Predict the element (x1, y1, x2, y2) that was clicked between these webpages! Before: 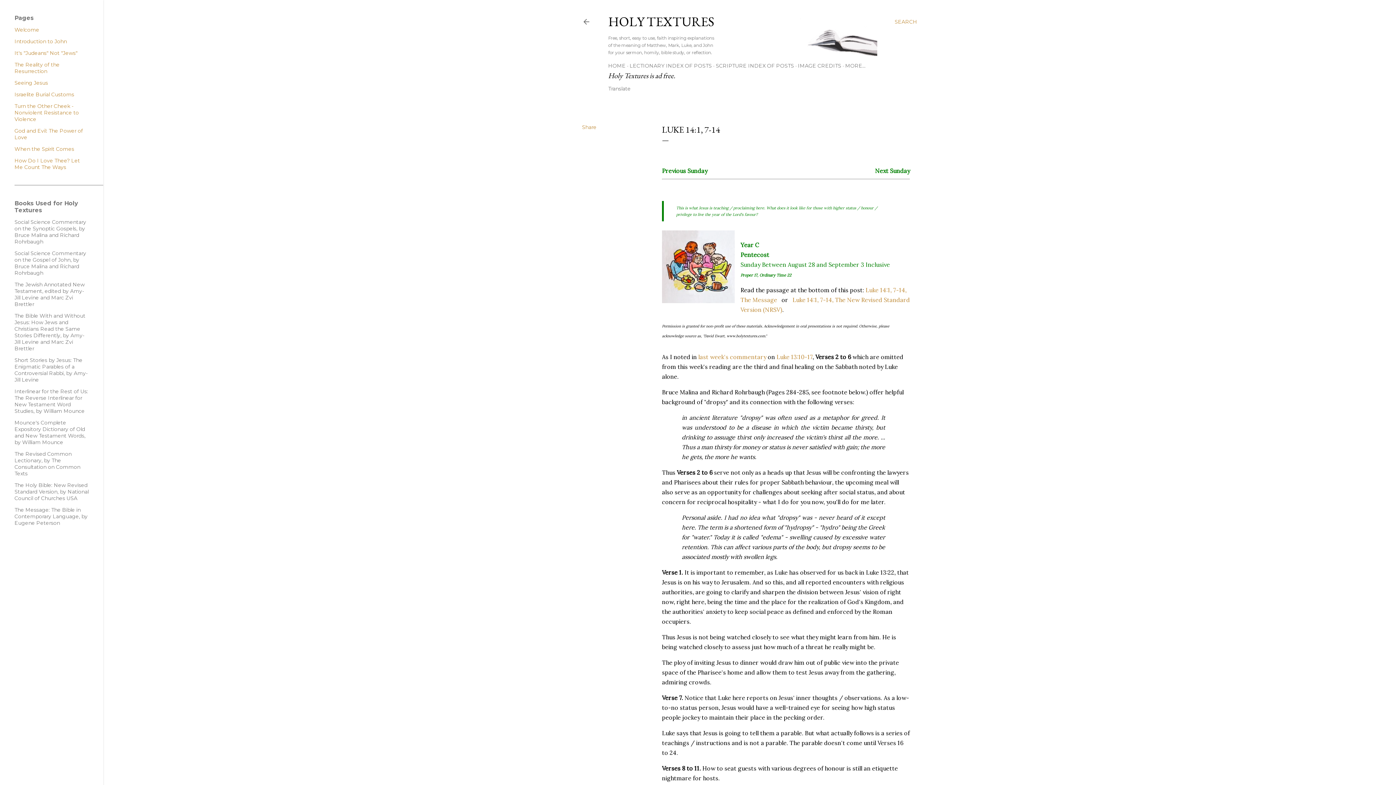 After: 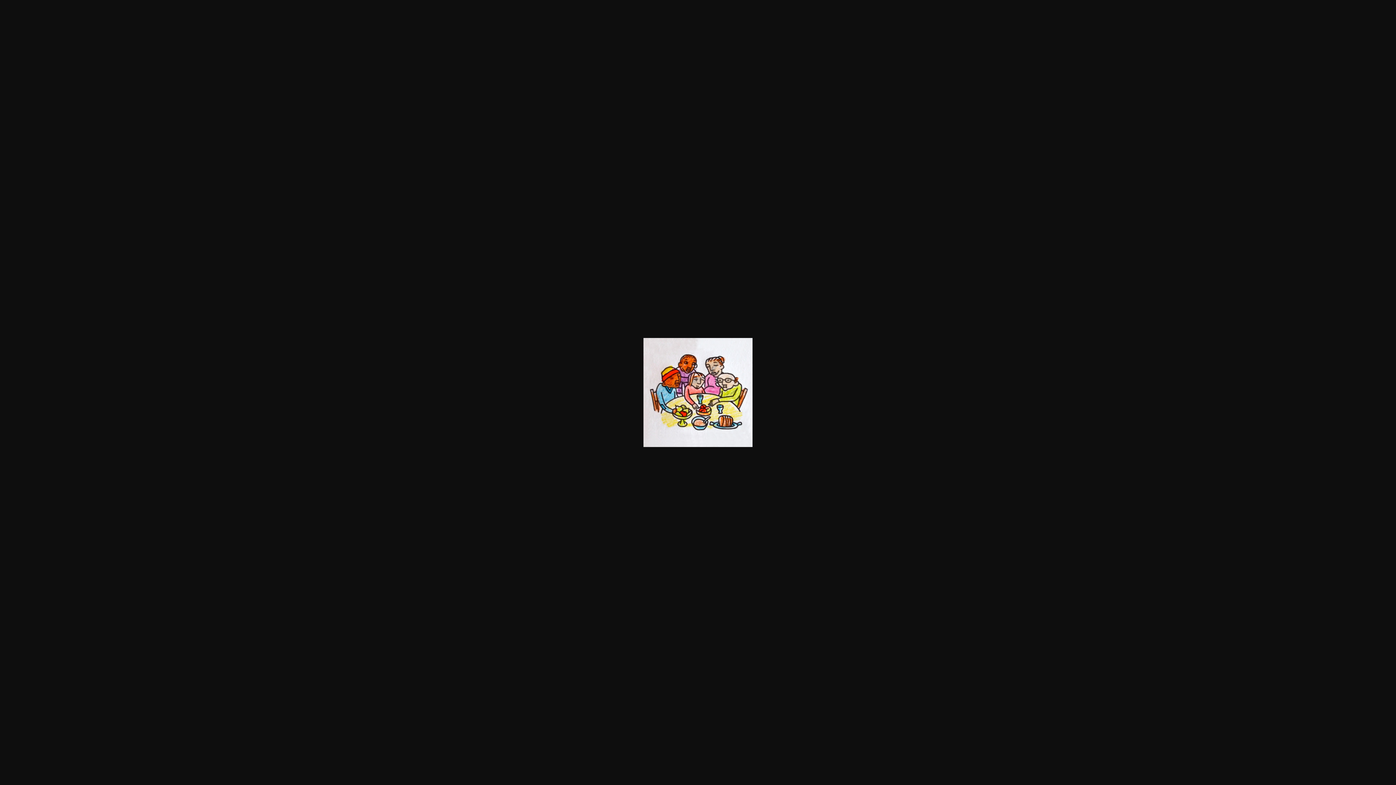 Action: bbox: (662, 230, 734, 306)